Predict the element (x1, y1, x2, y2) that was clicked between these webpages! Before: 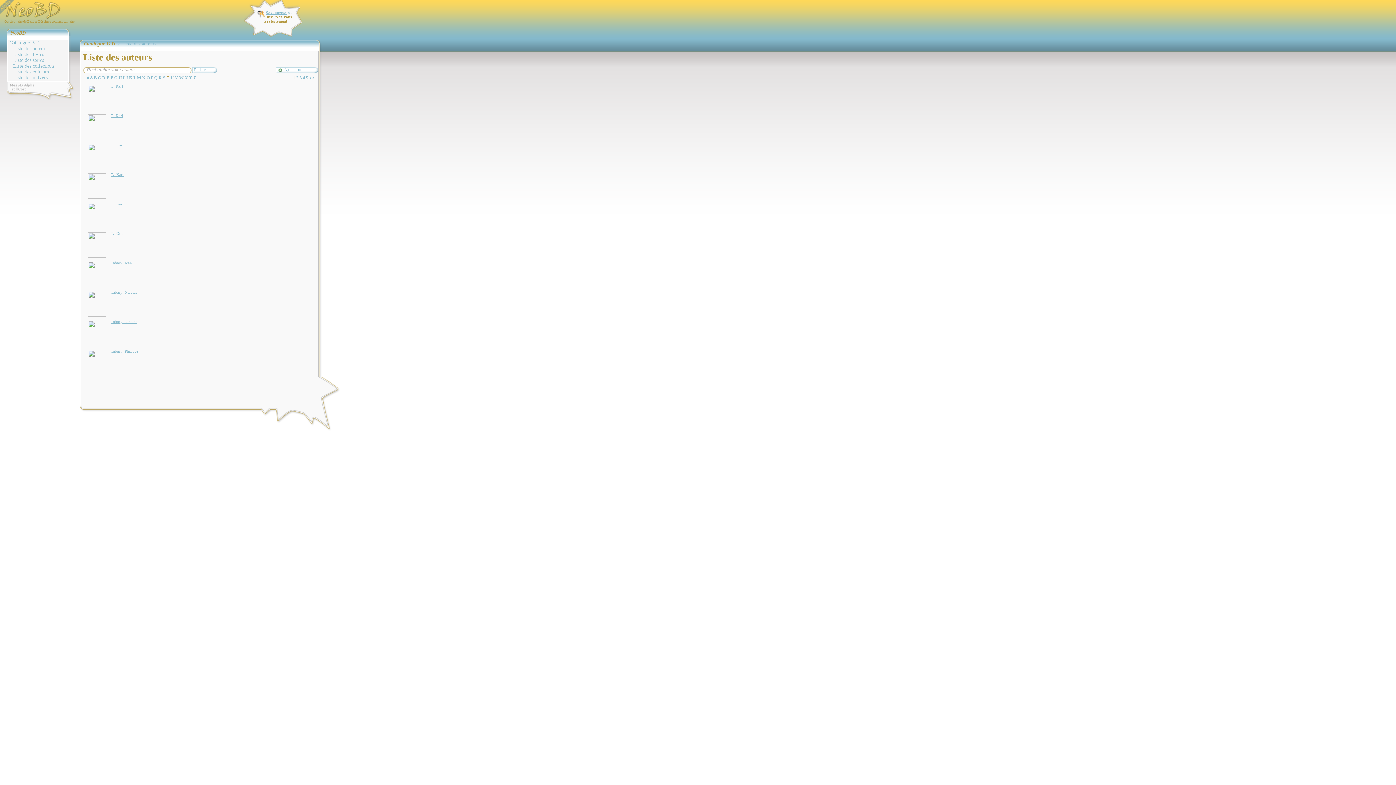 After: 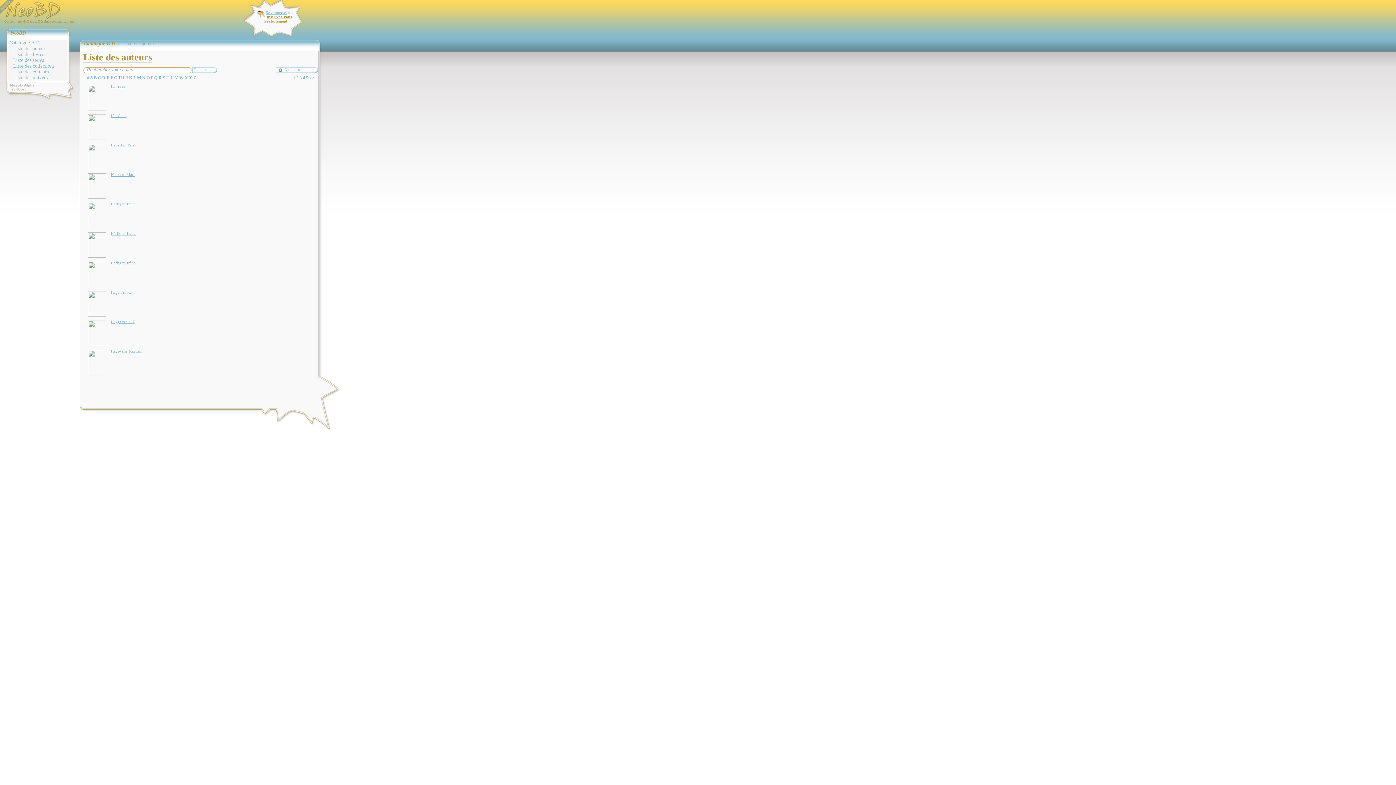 Action: label: H bbox: (118, 75, 121, 80)